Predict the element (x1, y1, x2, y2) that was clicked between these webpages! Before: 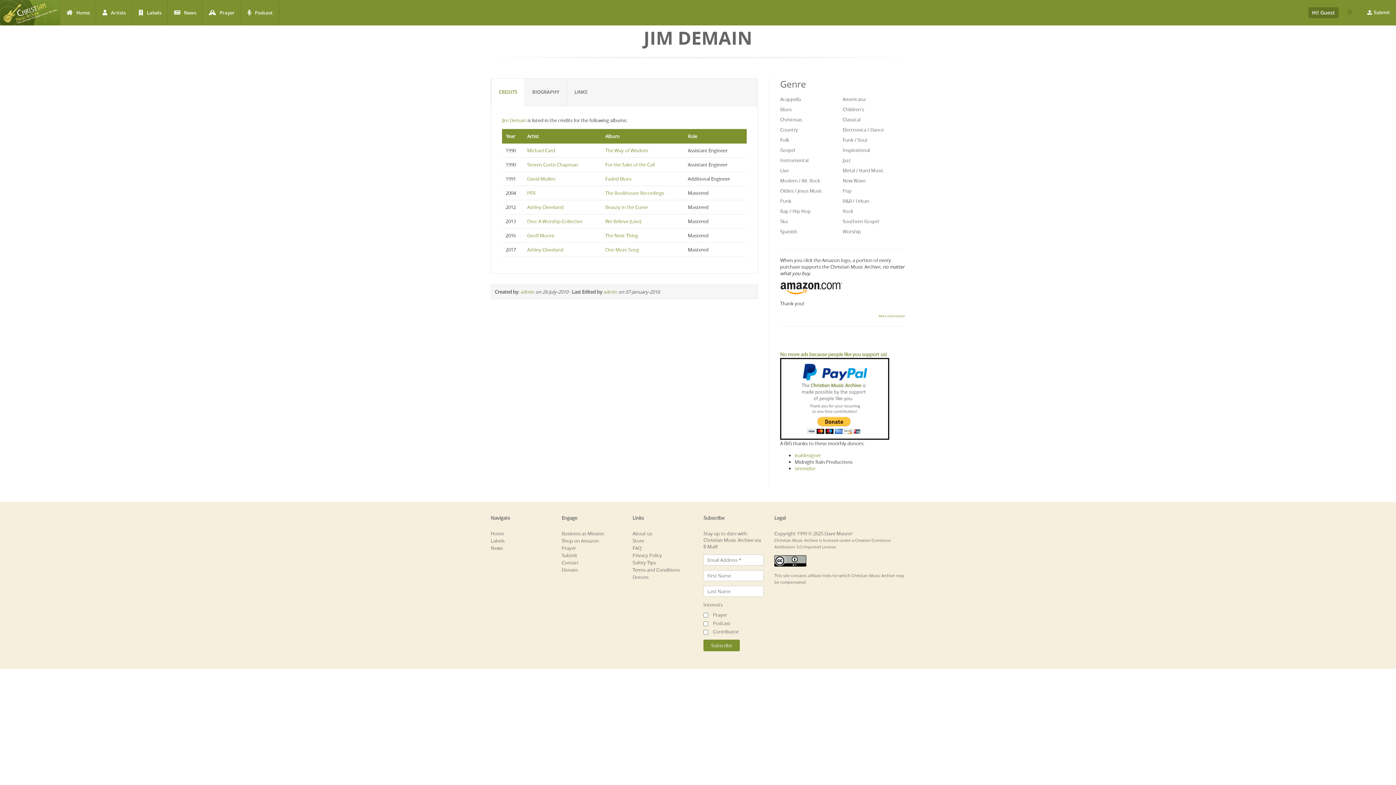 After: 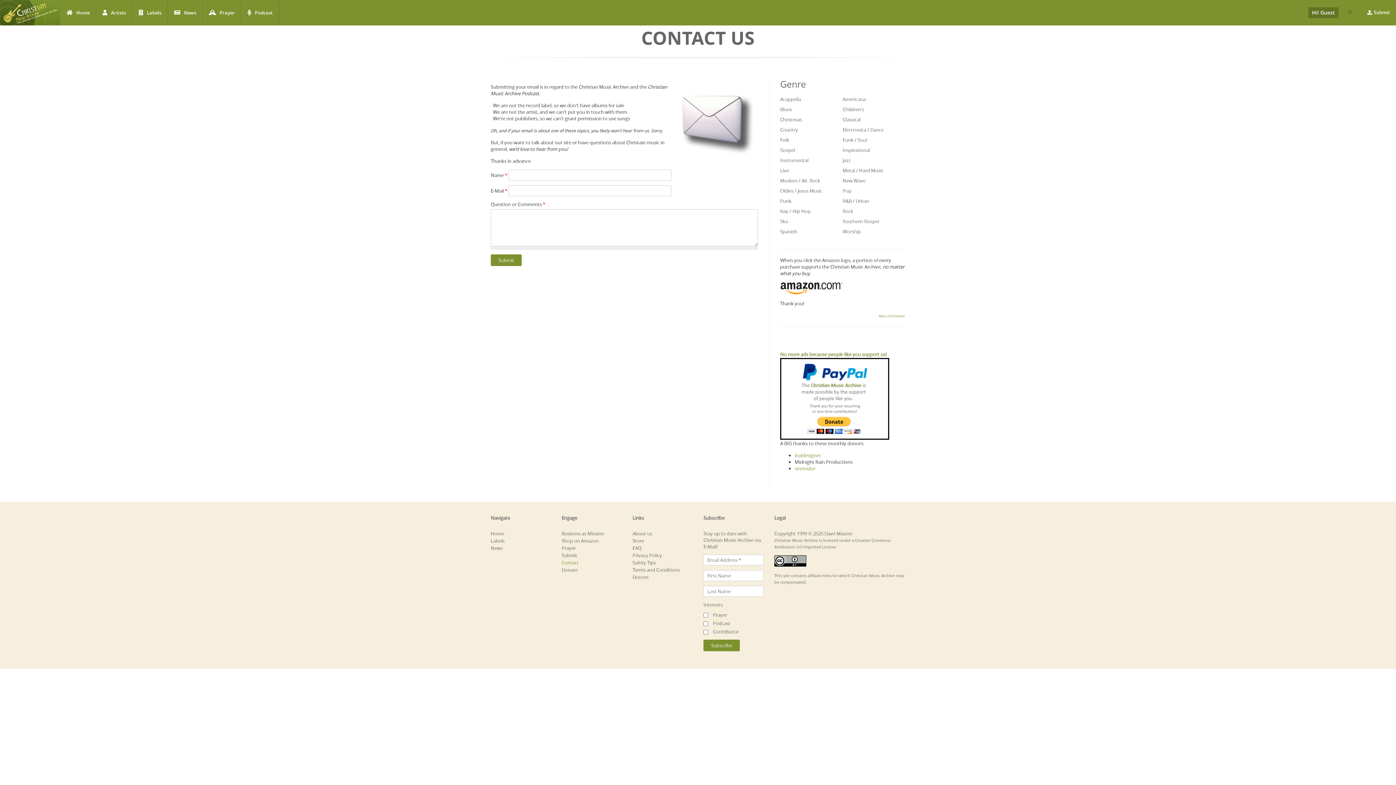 Action: label: Contact bbox: (561, 559, 578, 566)